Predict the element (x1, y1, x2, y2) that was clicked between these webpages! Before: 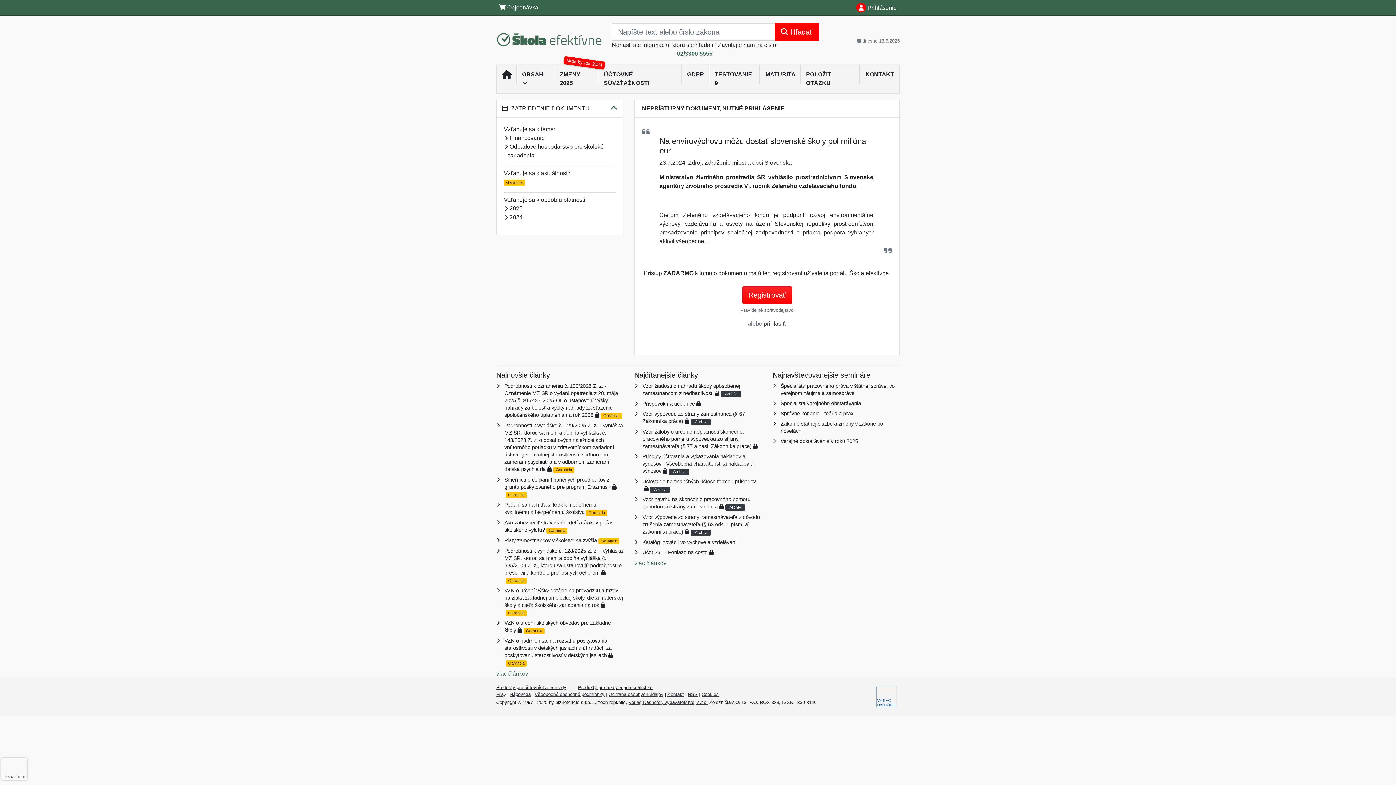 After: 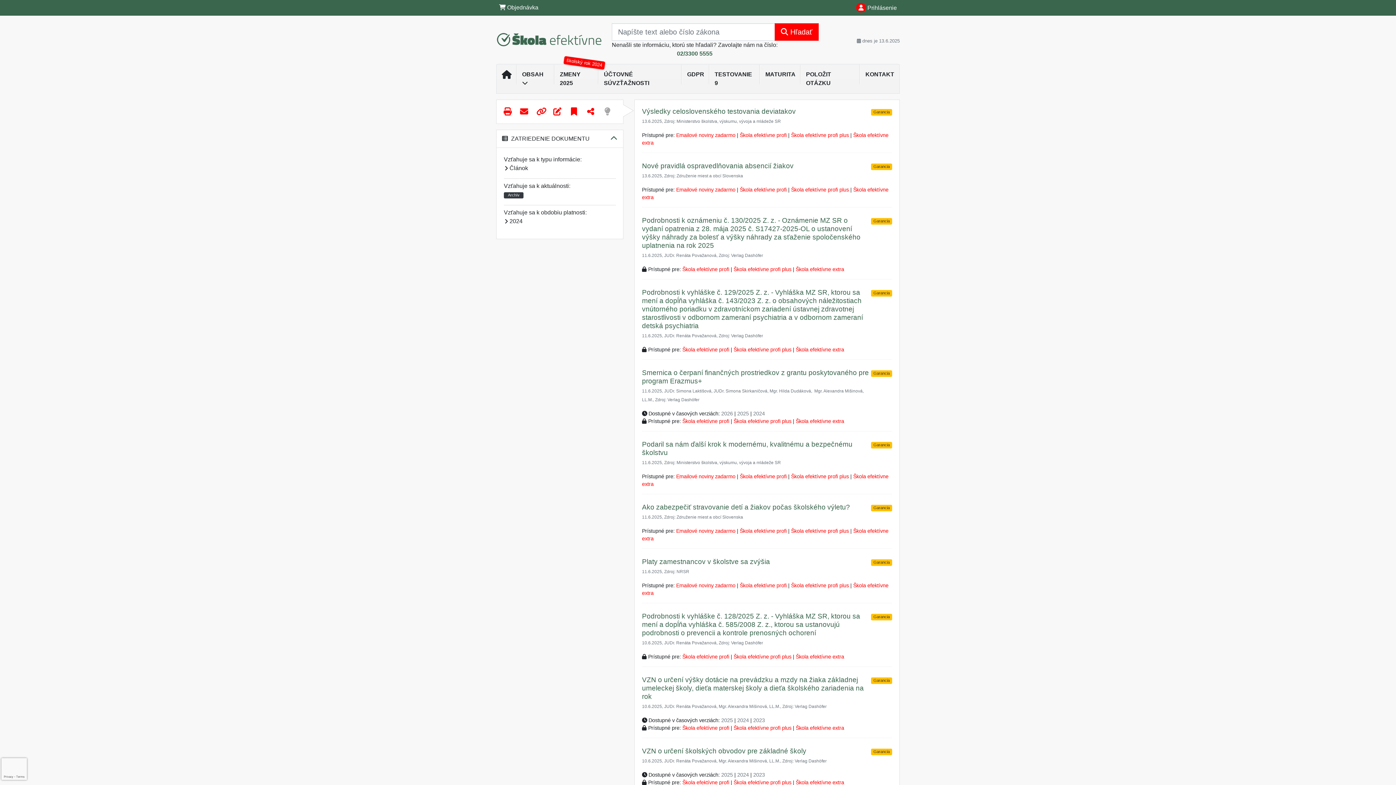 Action: bbox: (642, 539, 736, 545) label: Katalóg inovácií vo výchove a vzdelávaní